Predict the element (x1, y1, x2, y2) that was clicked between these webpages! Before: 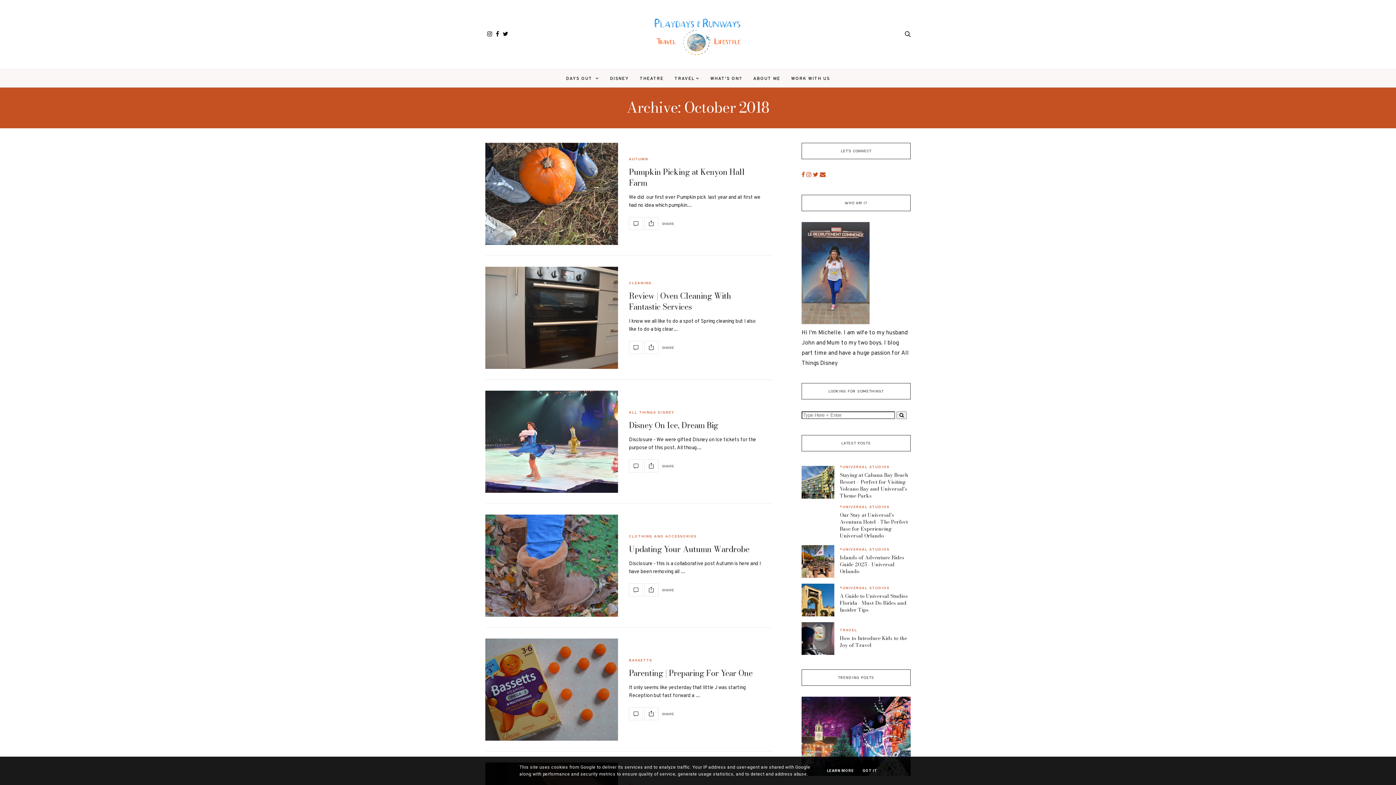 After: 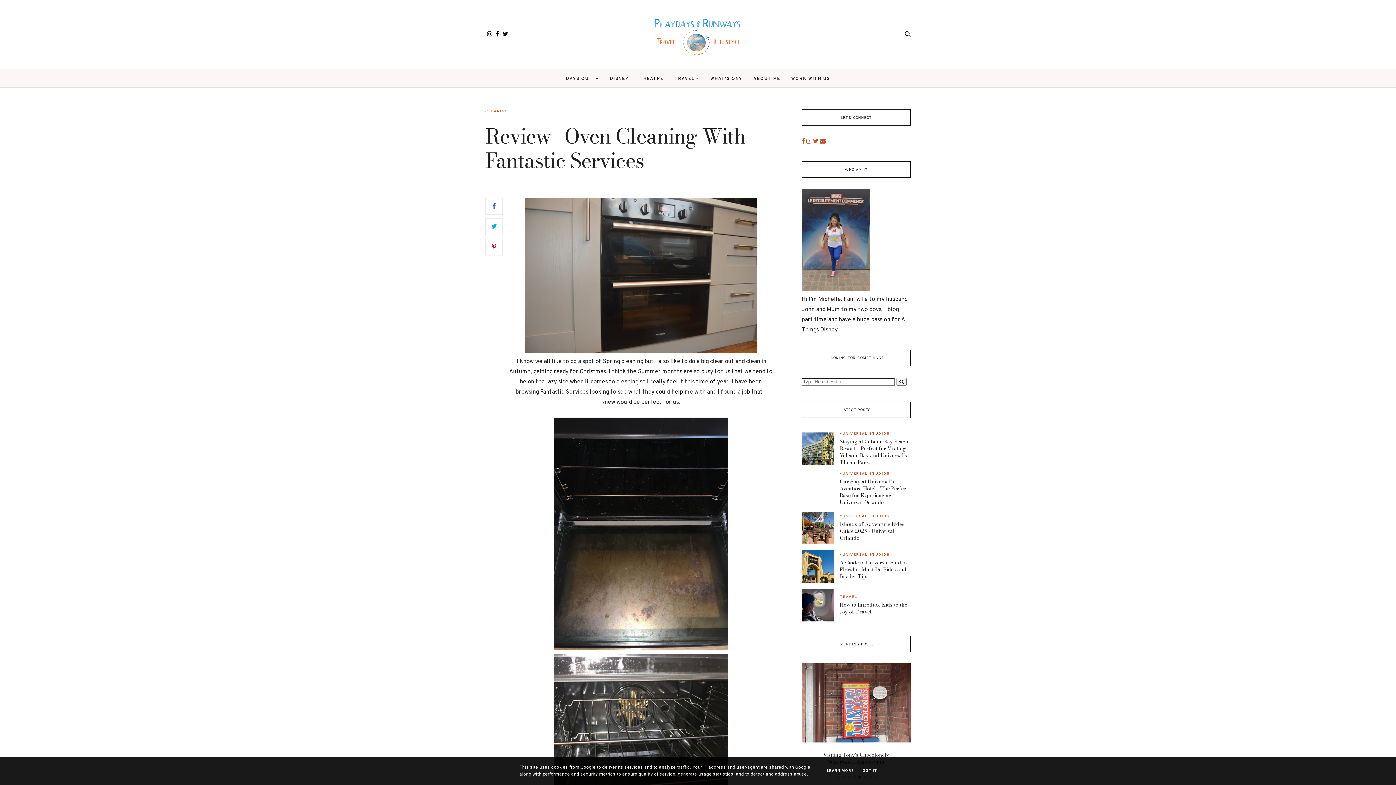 Action: bbox: (485, 266, 618, 369)